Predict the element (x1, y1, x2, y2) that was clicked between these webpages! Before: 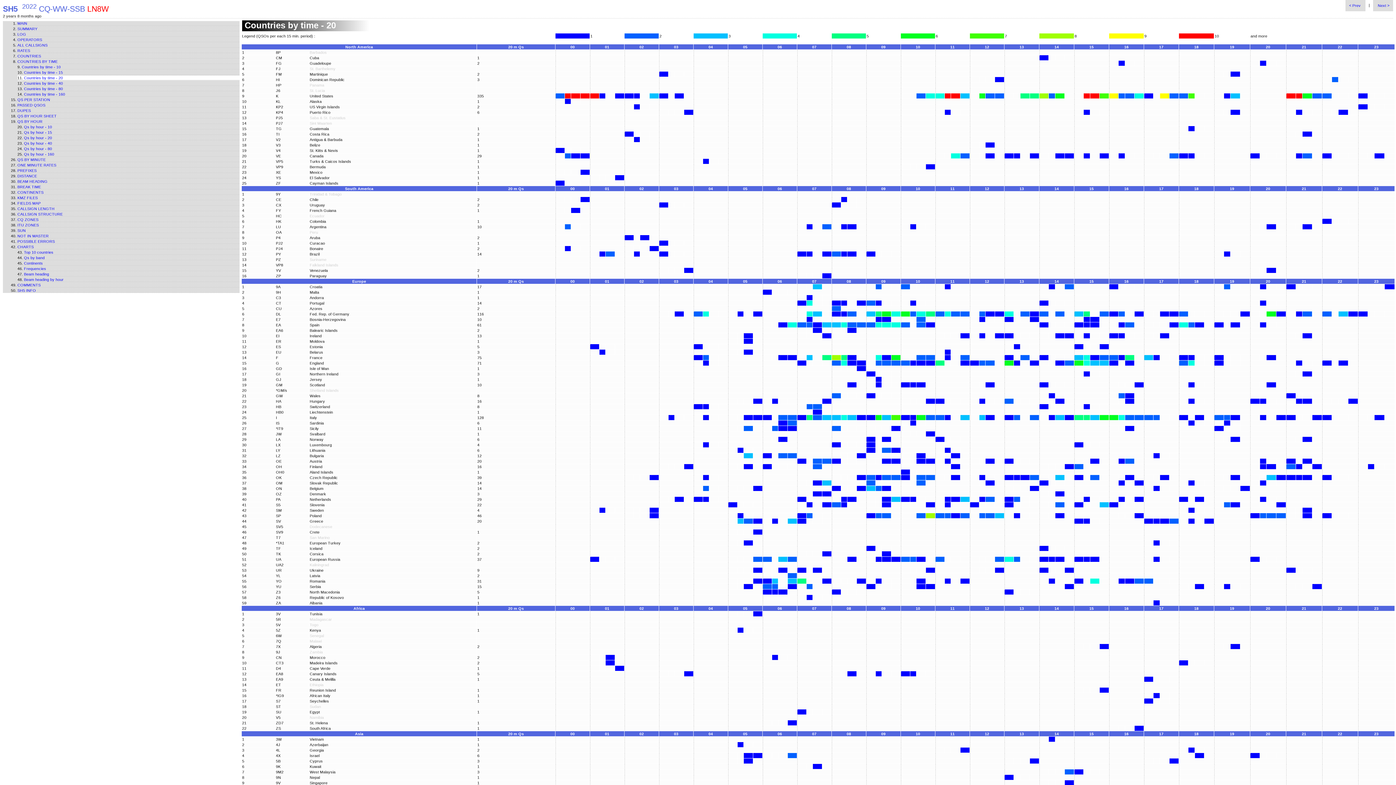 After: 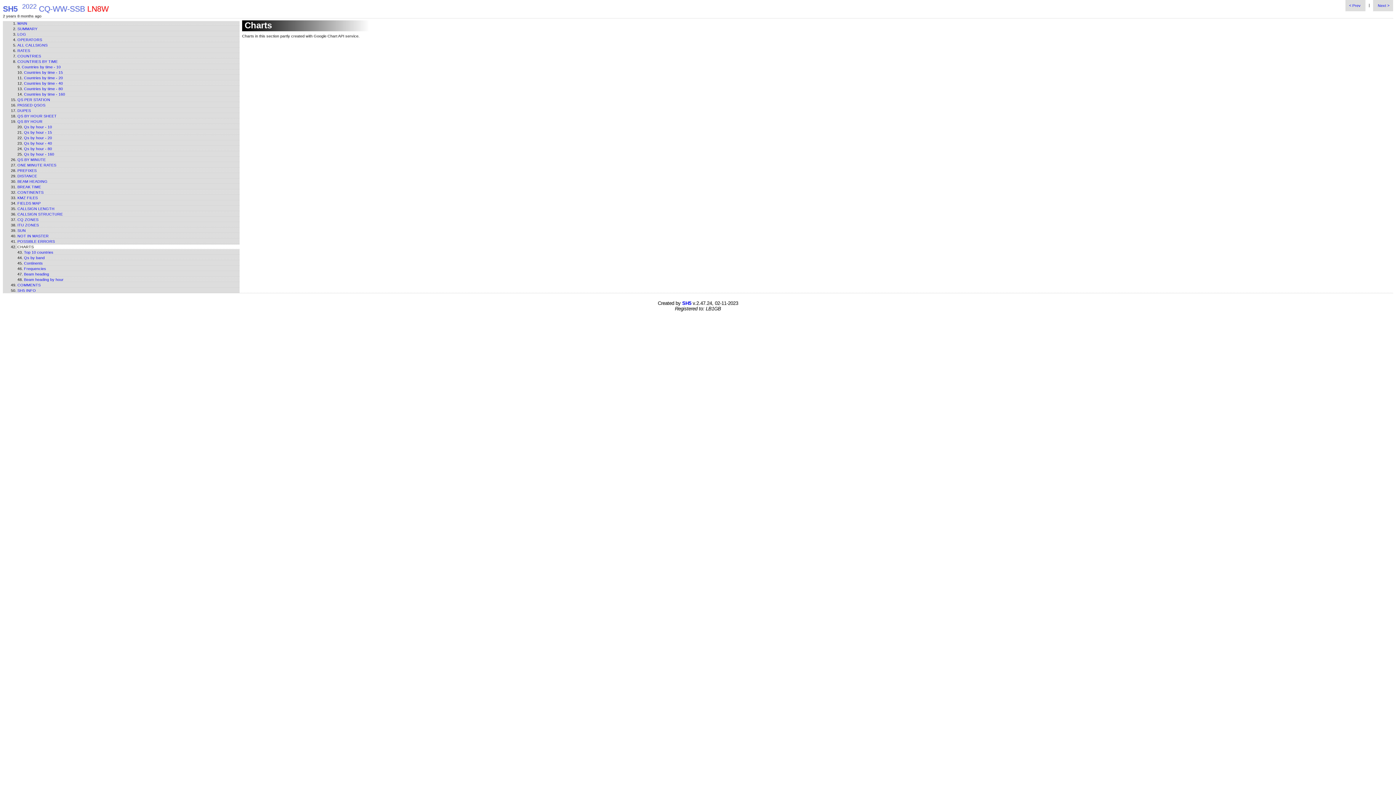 Action: bbox: (17, 244, 33, 249) label: CHARTS